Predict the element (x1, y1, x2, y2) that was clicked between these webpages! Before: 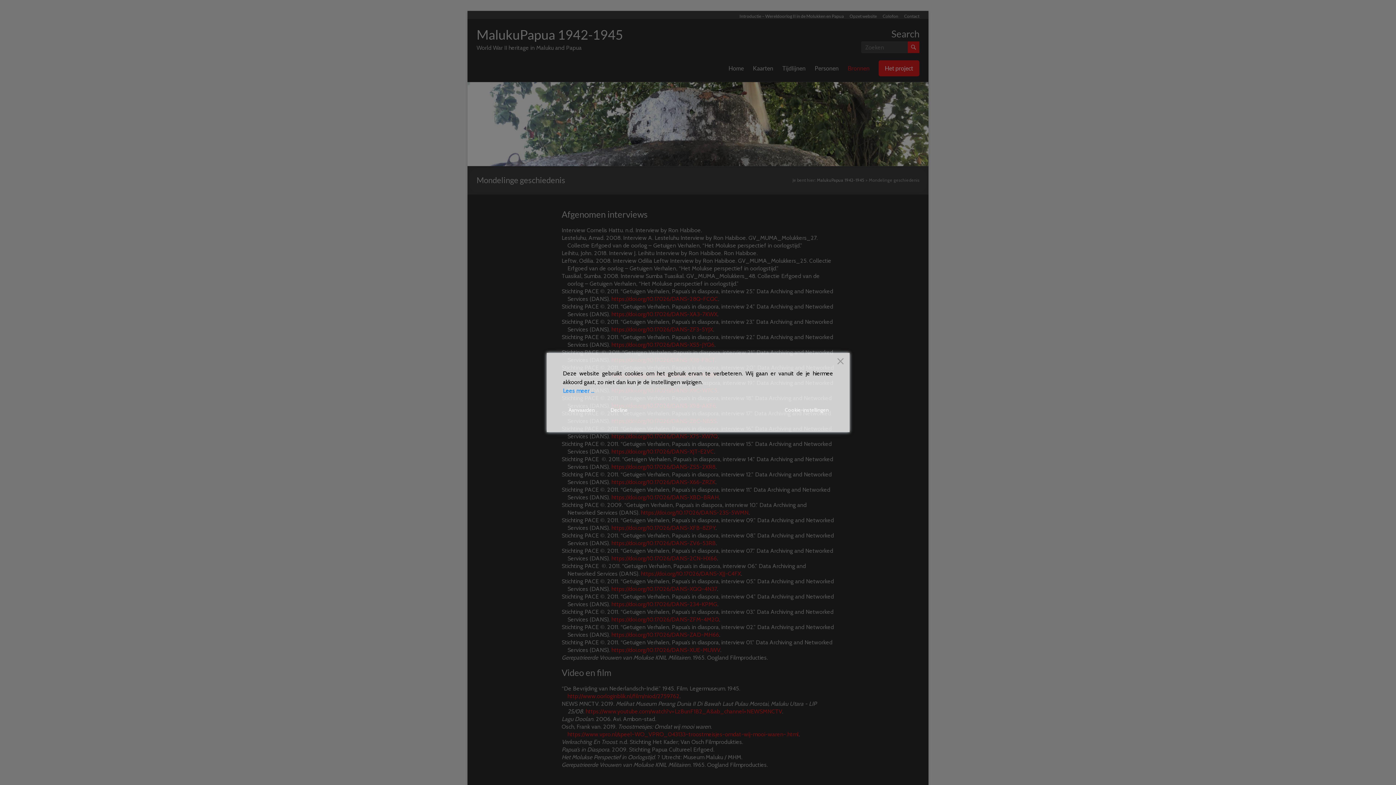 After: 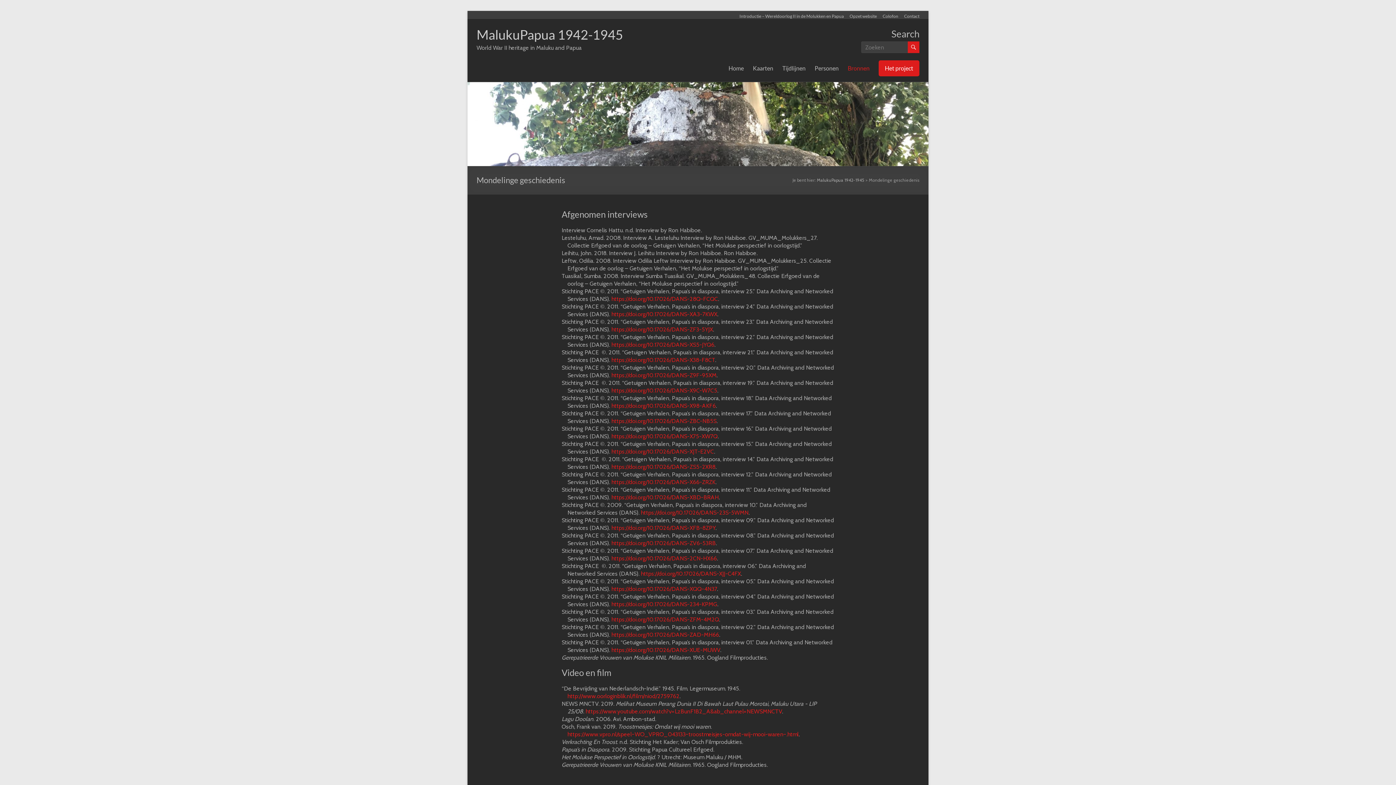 Action: label: Accept bbox: (564, 404, 599, 416)